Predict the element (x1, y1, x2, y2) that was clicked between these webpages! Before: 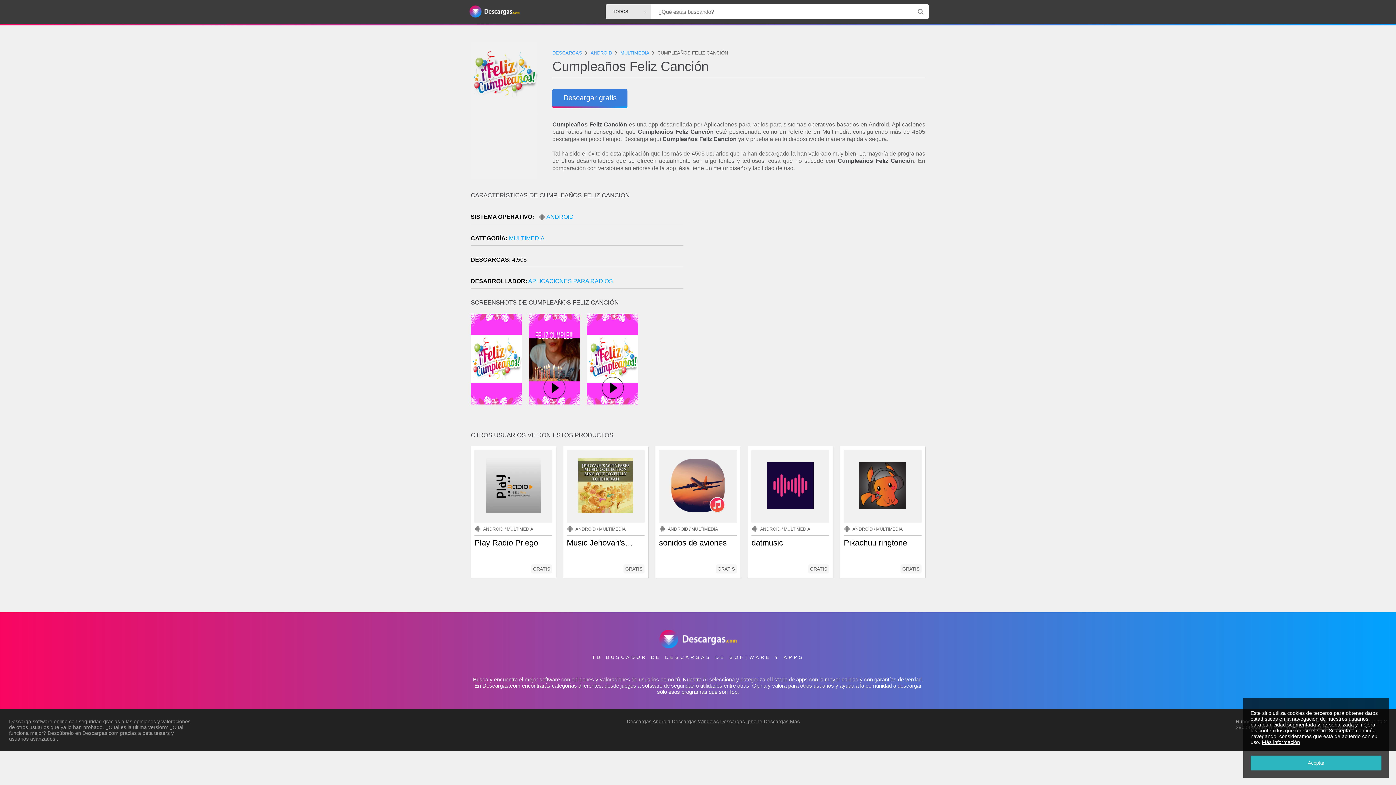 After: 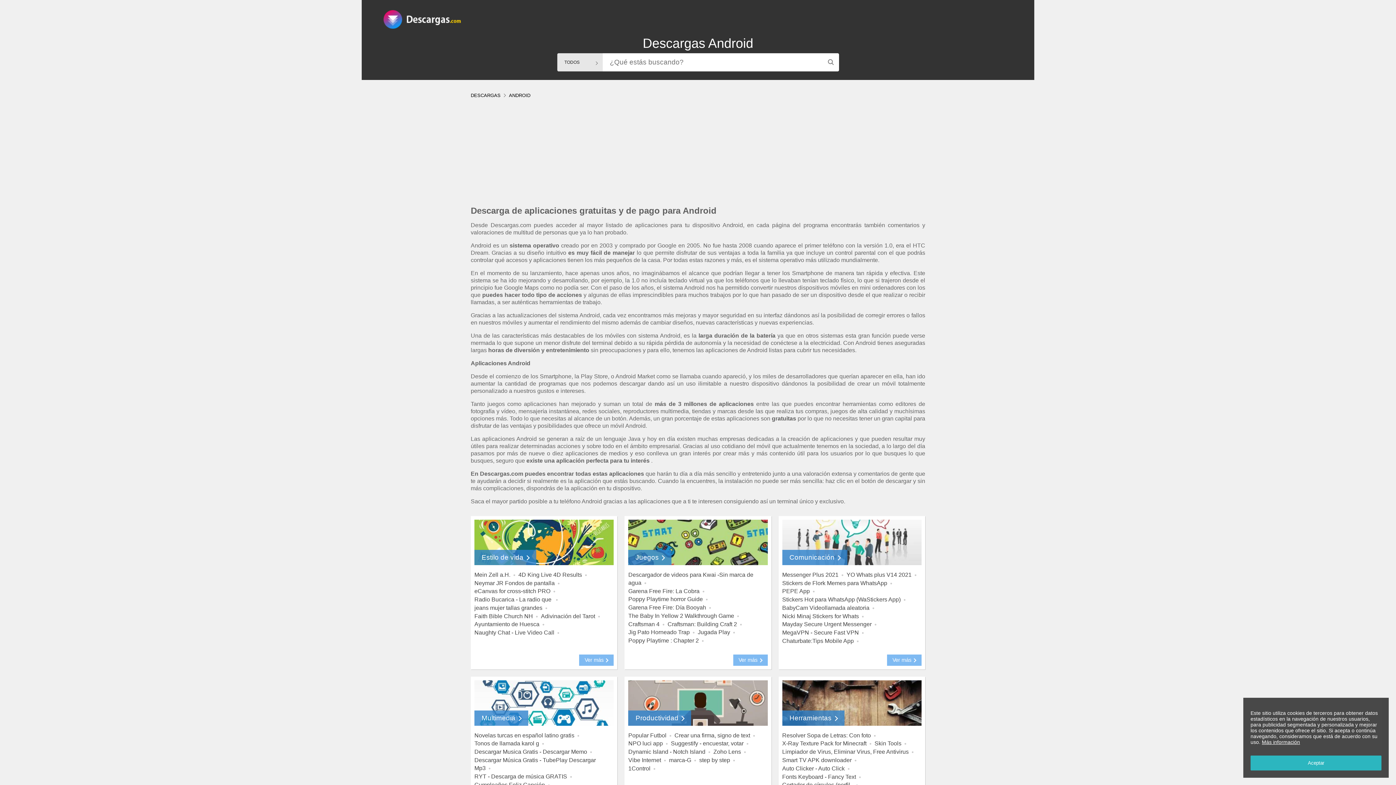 Action: bbox: (535, 213, 573, 220) label: ANDROID